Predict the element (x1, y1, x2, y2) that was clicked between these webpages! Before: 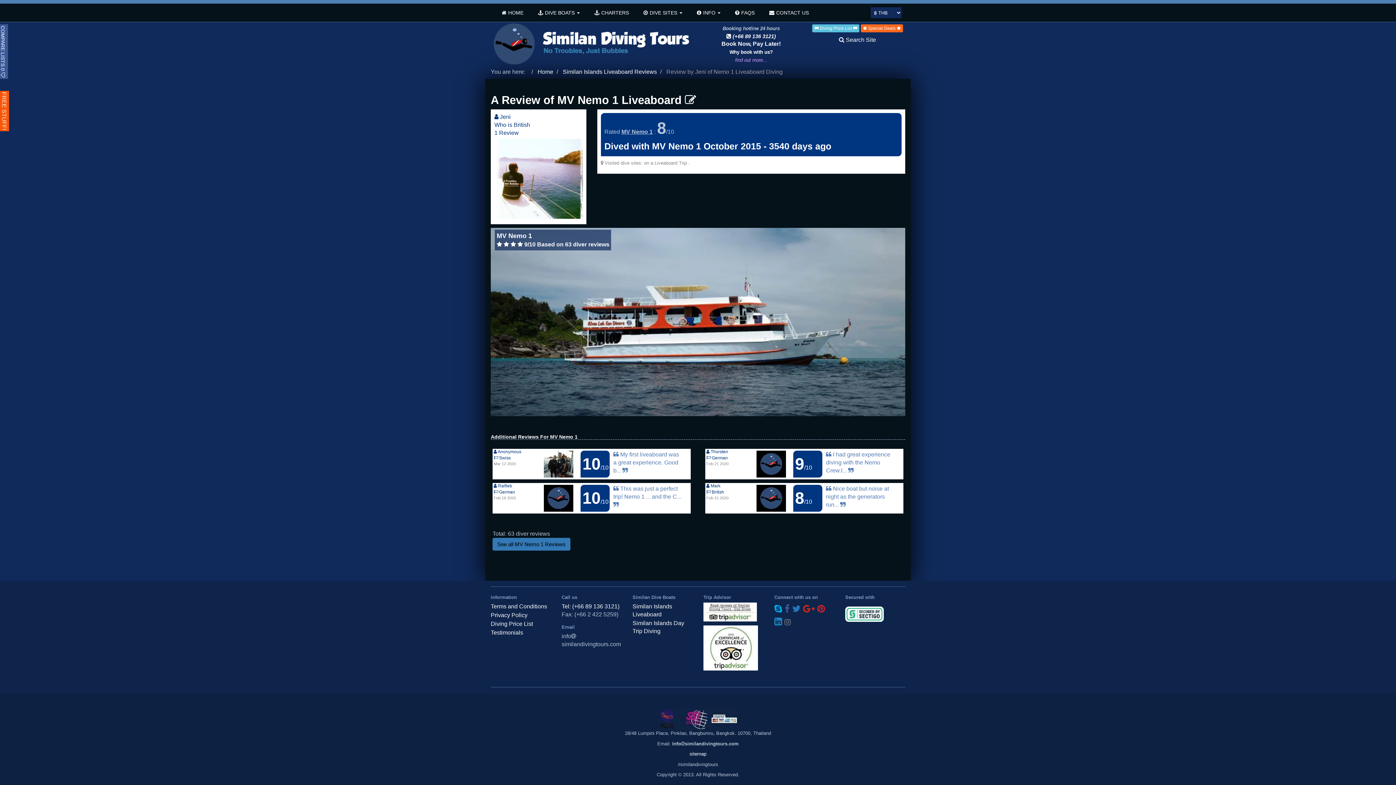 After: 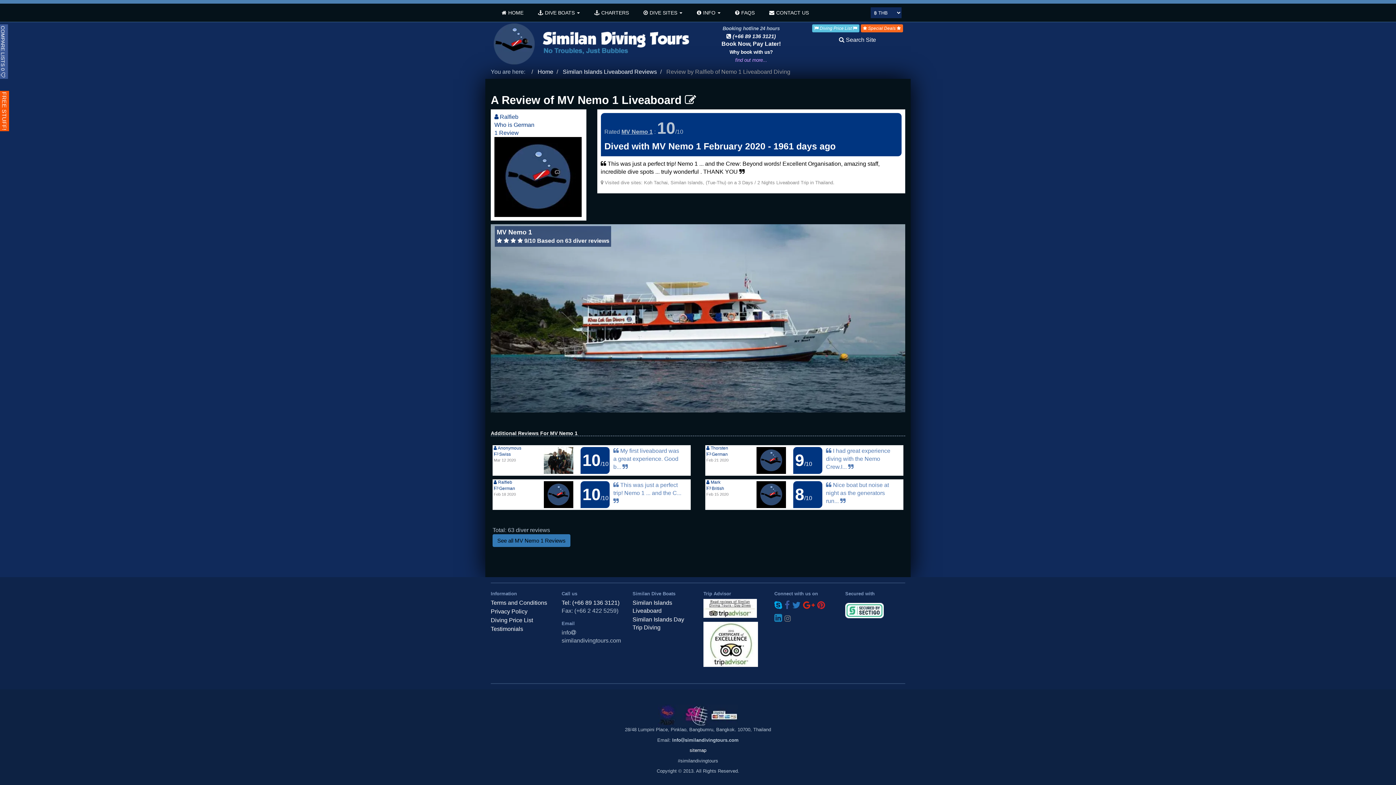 Action: label:  This was just a perfect trip! Nemo 1 ... and the C...  bbox: (613, 485, 681, 508)